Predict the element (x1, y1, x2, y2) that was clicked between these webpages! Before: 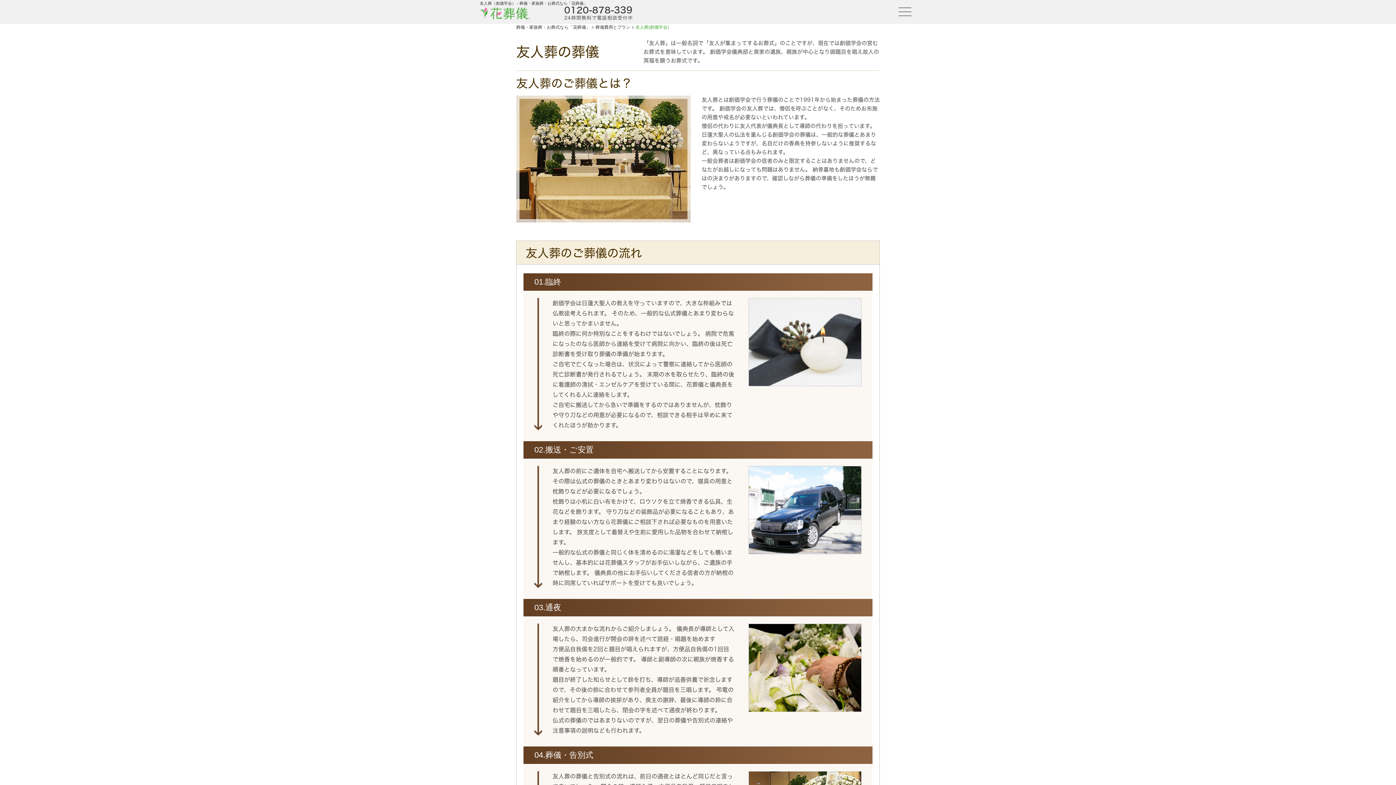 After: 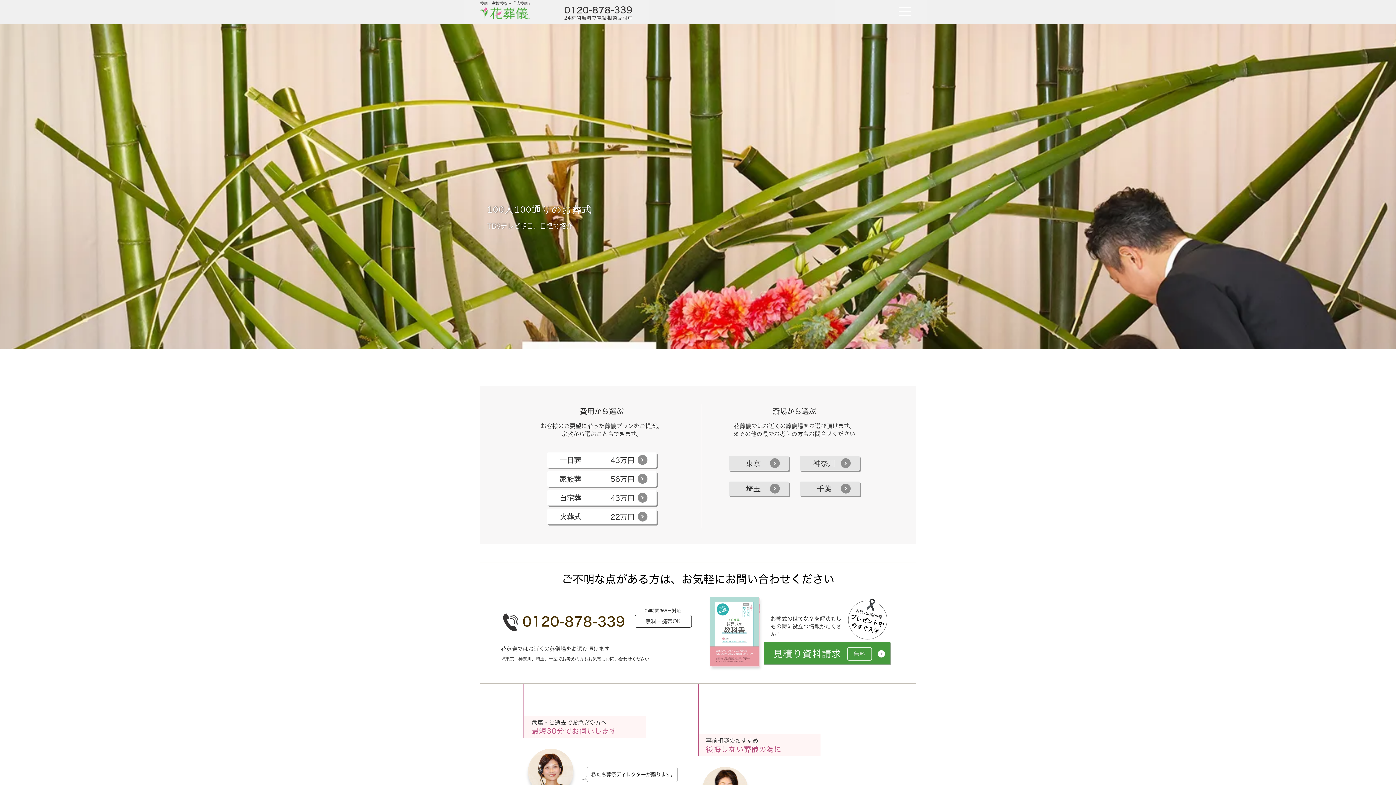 Action: label: 葬儀・家族葬・お葬式なら「花葬儀」 bbox: (516, 24, 590, 29)